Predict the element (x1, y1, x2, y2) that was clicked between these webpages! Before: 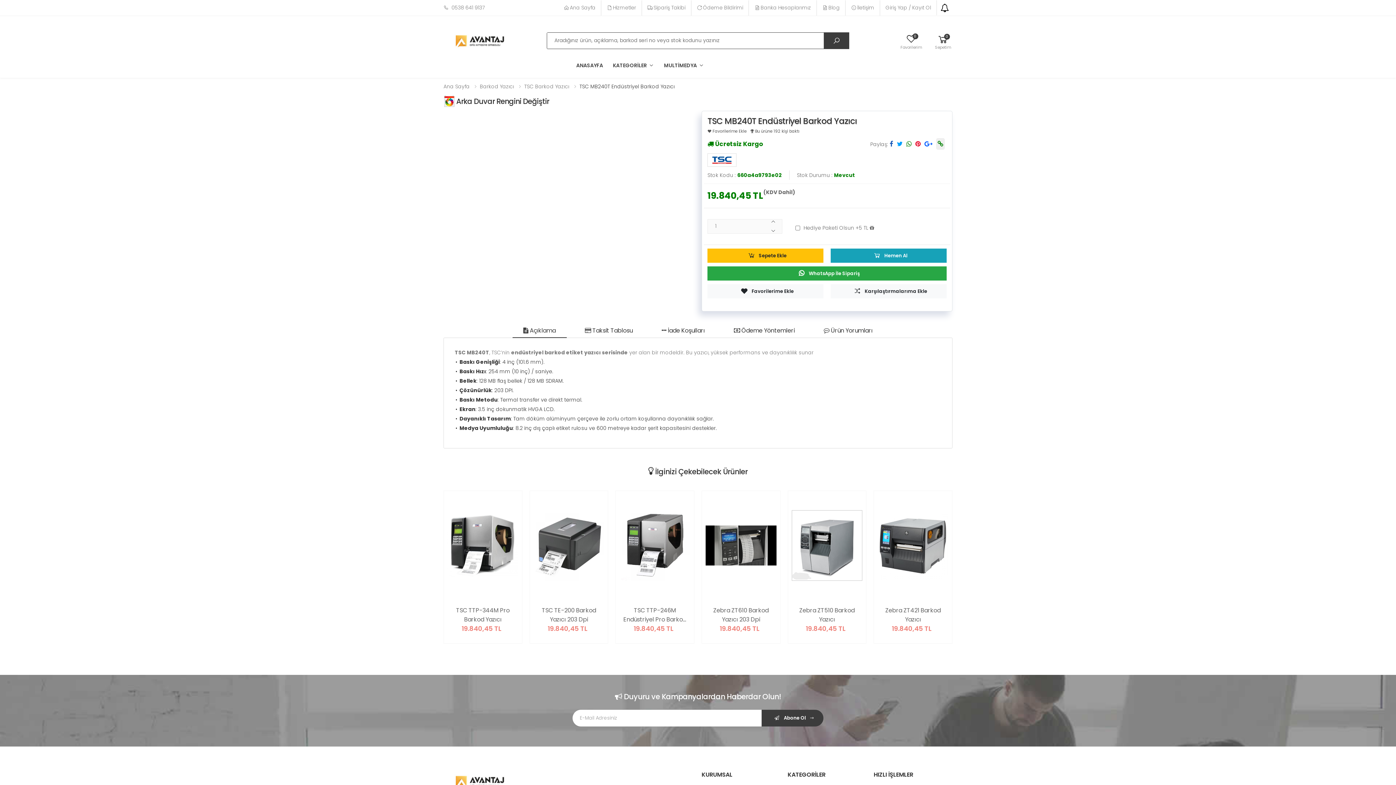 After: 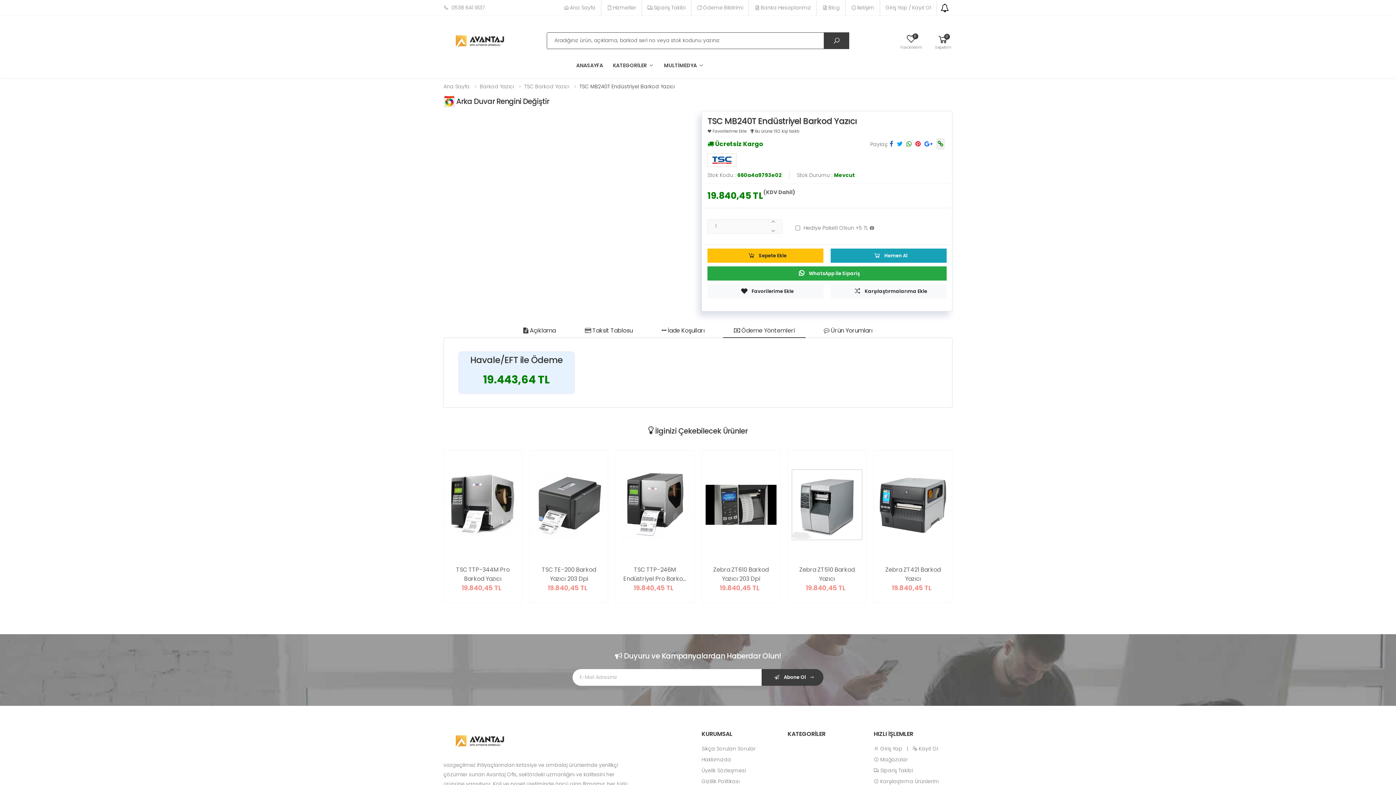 Action: label:  Ödeme Yöntemleri bbox: (723, 324, 805, 338)